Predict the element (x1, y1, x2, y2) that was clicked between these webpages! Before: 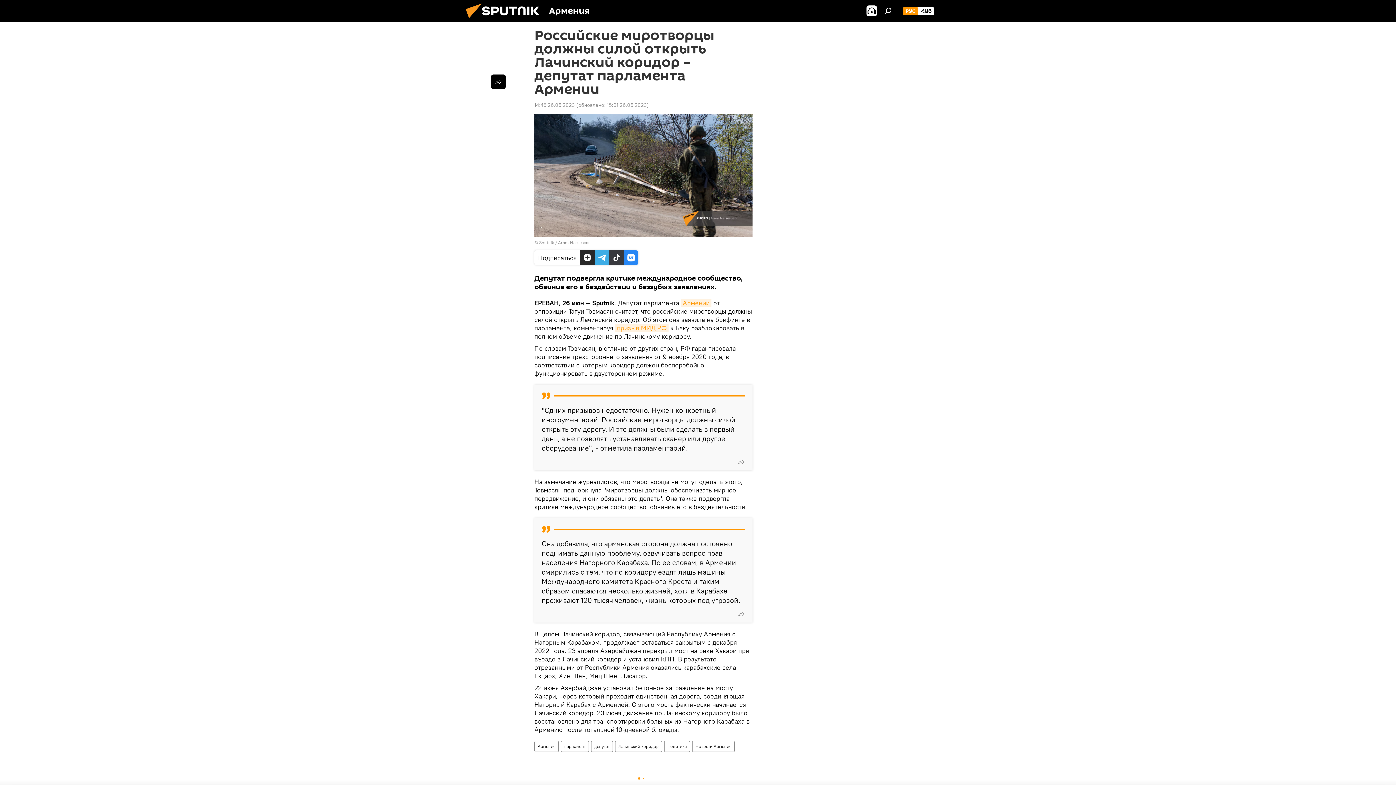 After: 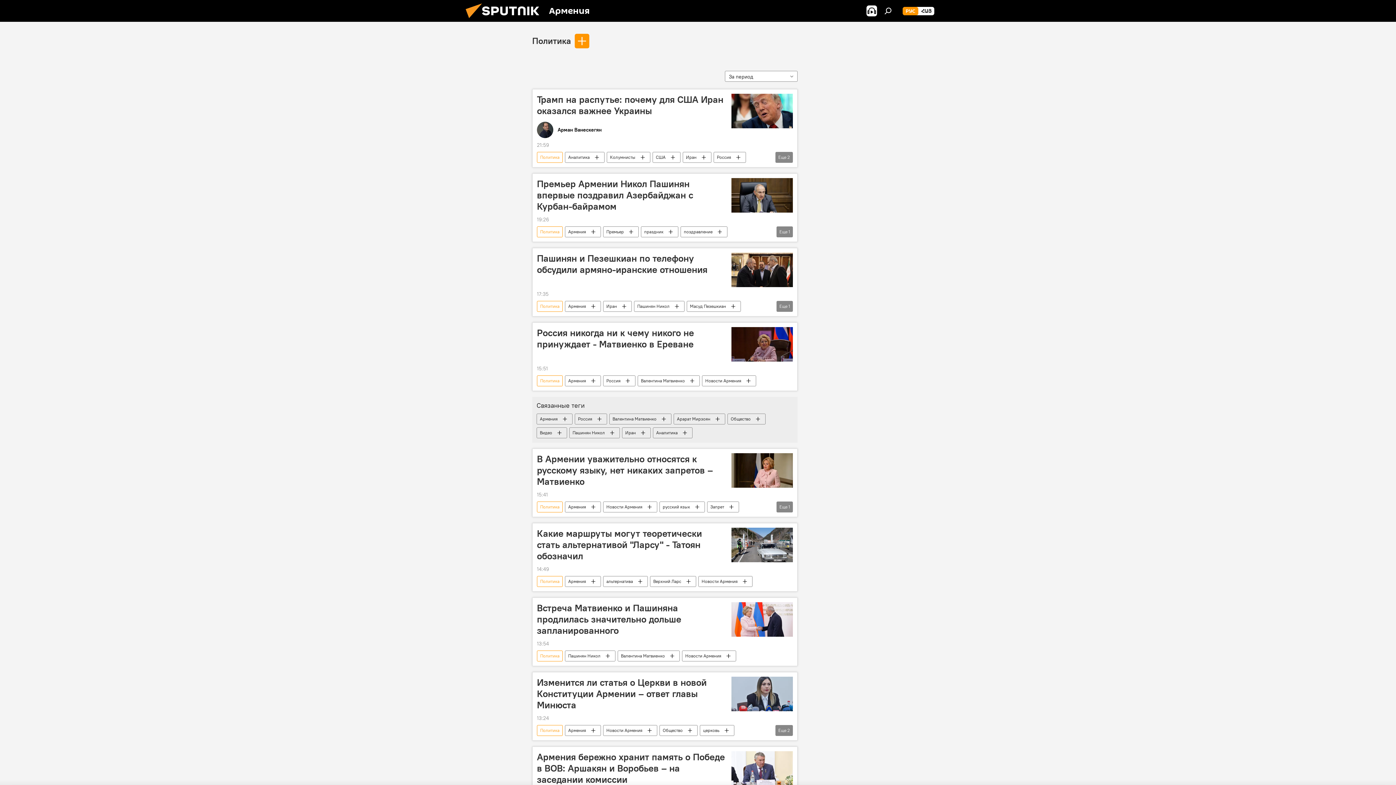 Action: bbox: (664, 741, 689, 752) label: Политика